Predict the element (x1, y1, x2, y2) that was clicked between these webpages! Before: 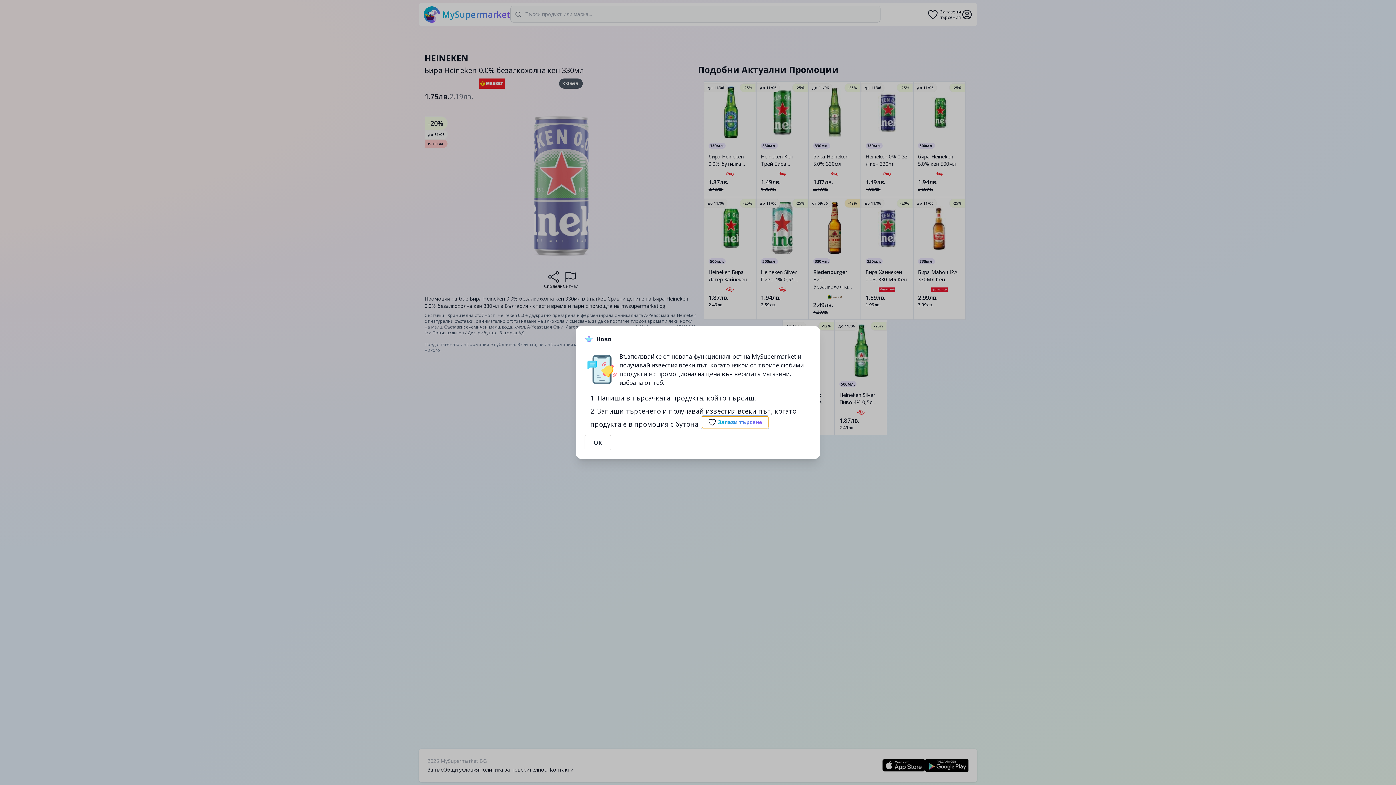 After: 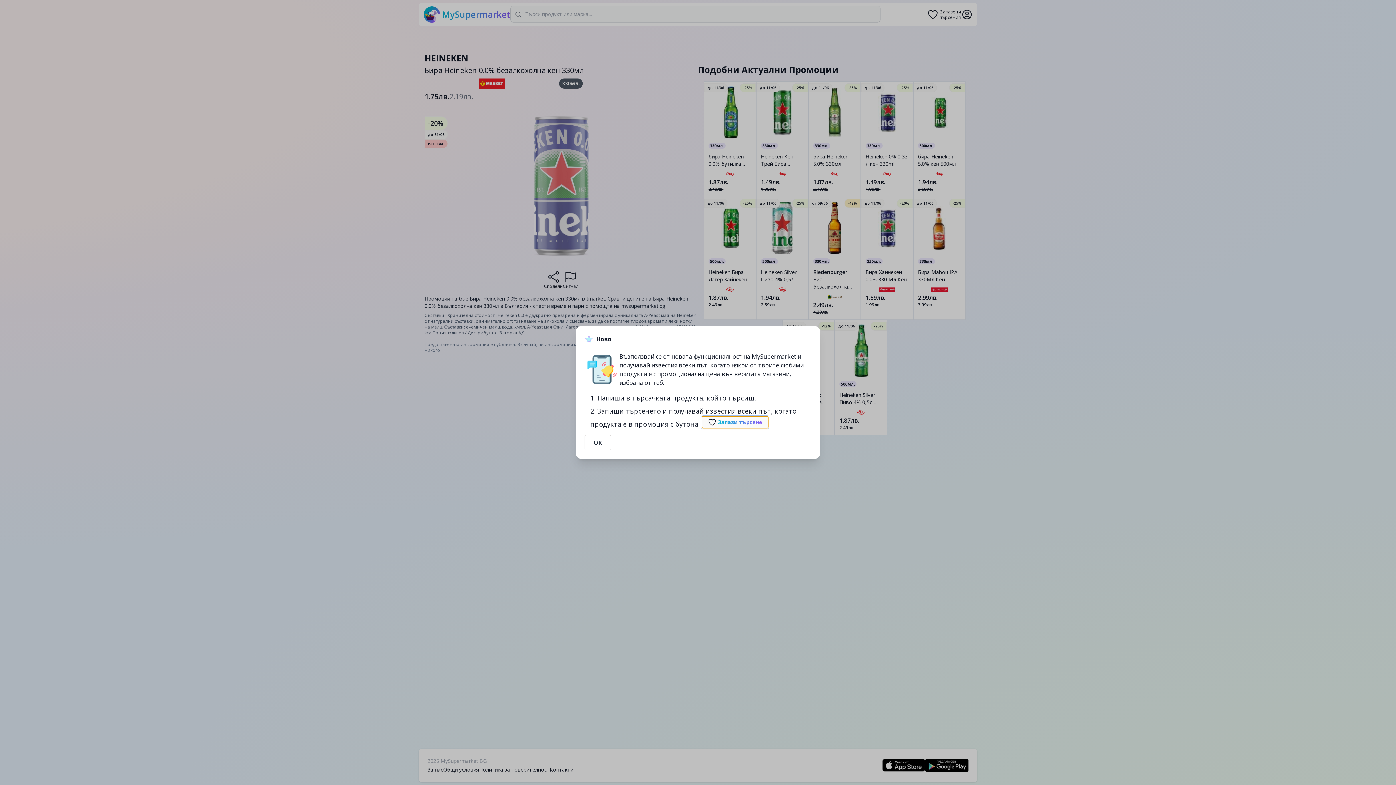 Action: label: Запази търсене bbox: (701, 416, 768, 428)